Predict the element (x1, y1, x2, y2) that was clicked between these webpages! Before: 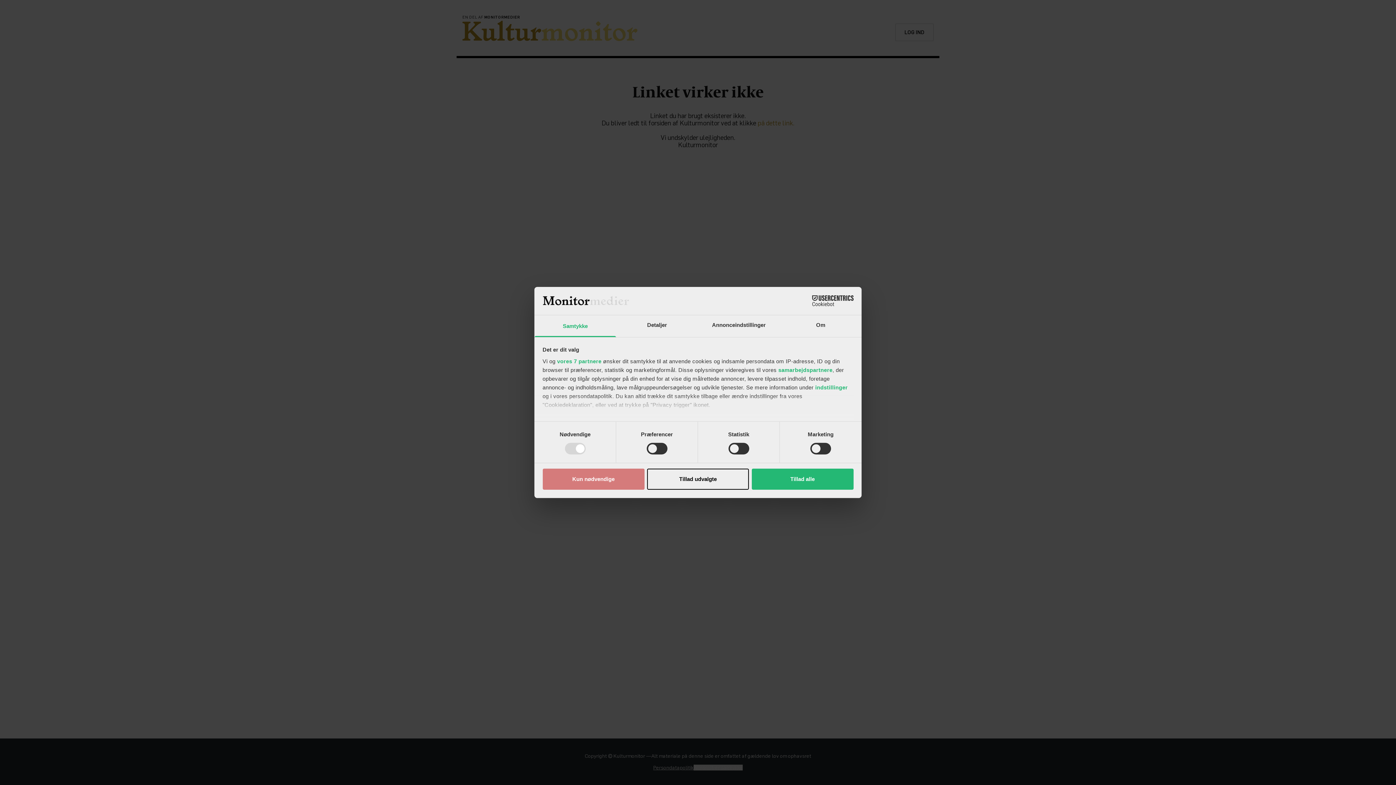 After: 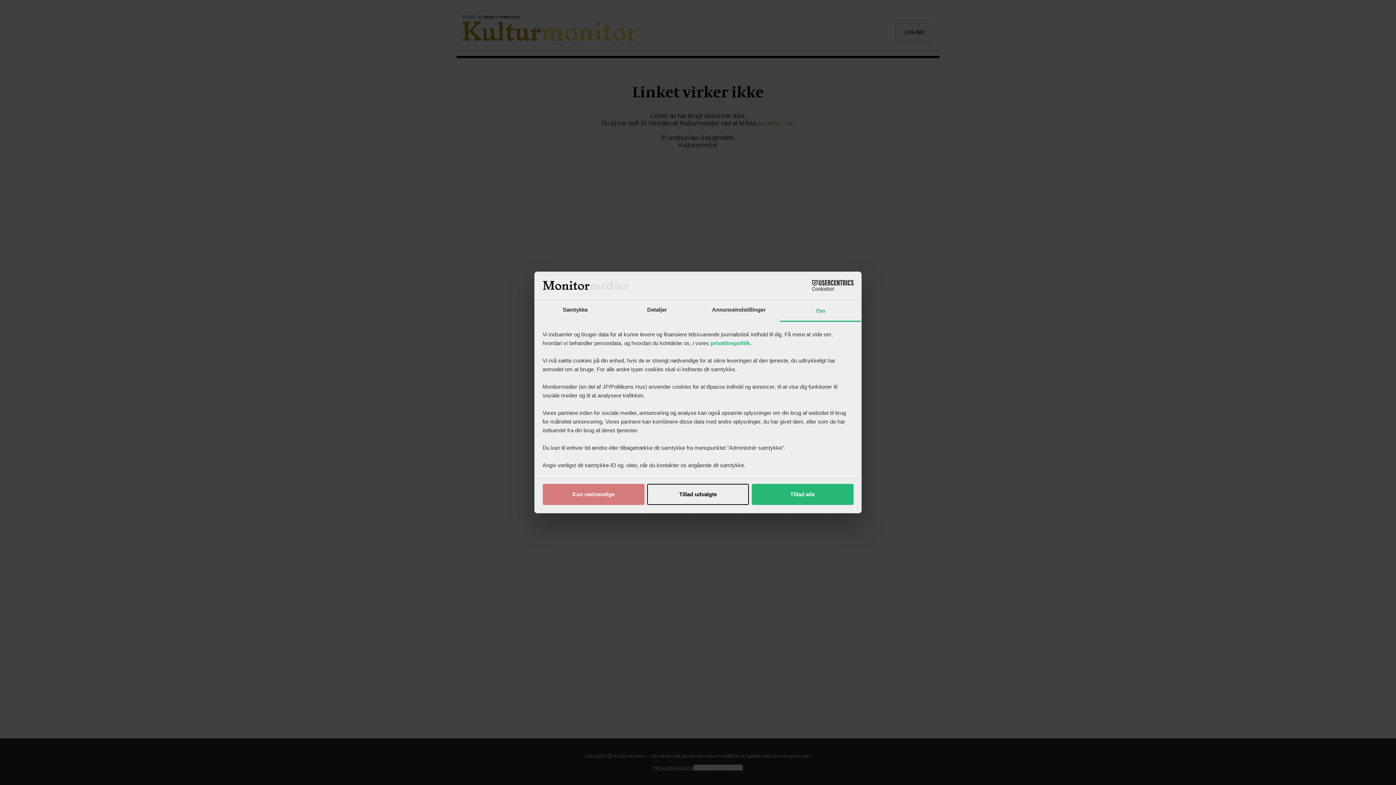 Action: label: Om bbox: (780, 315, 861, 337)